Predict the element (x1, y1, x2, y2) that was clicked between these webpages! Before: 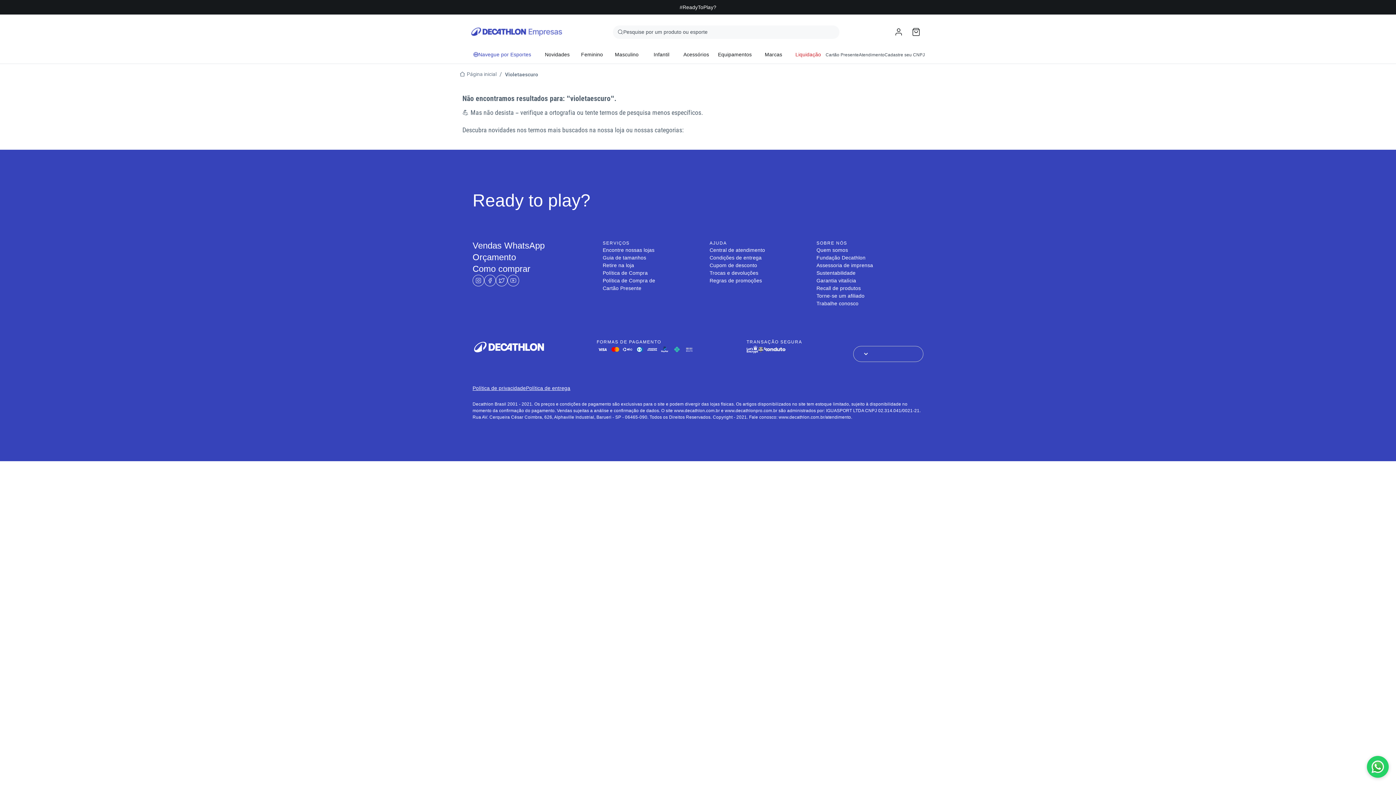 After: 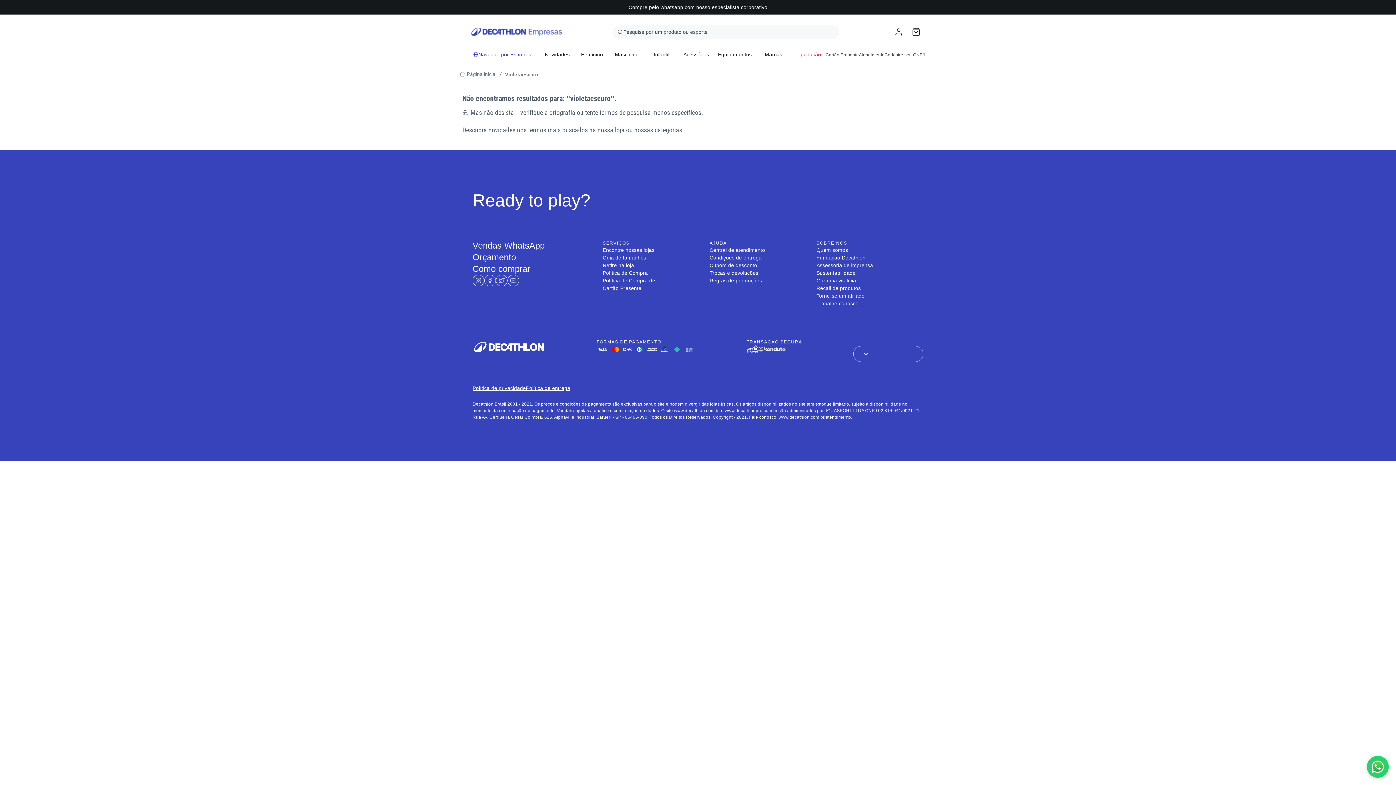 Action: bbox: (507, 274, 519, 286)